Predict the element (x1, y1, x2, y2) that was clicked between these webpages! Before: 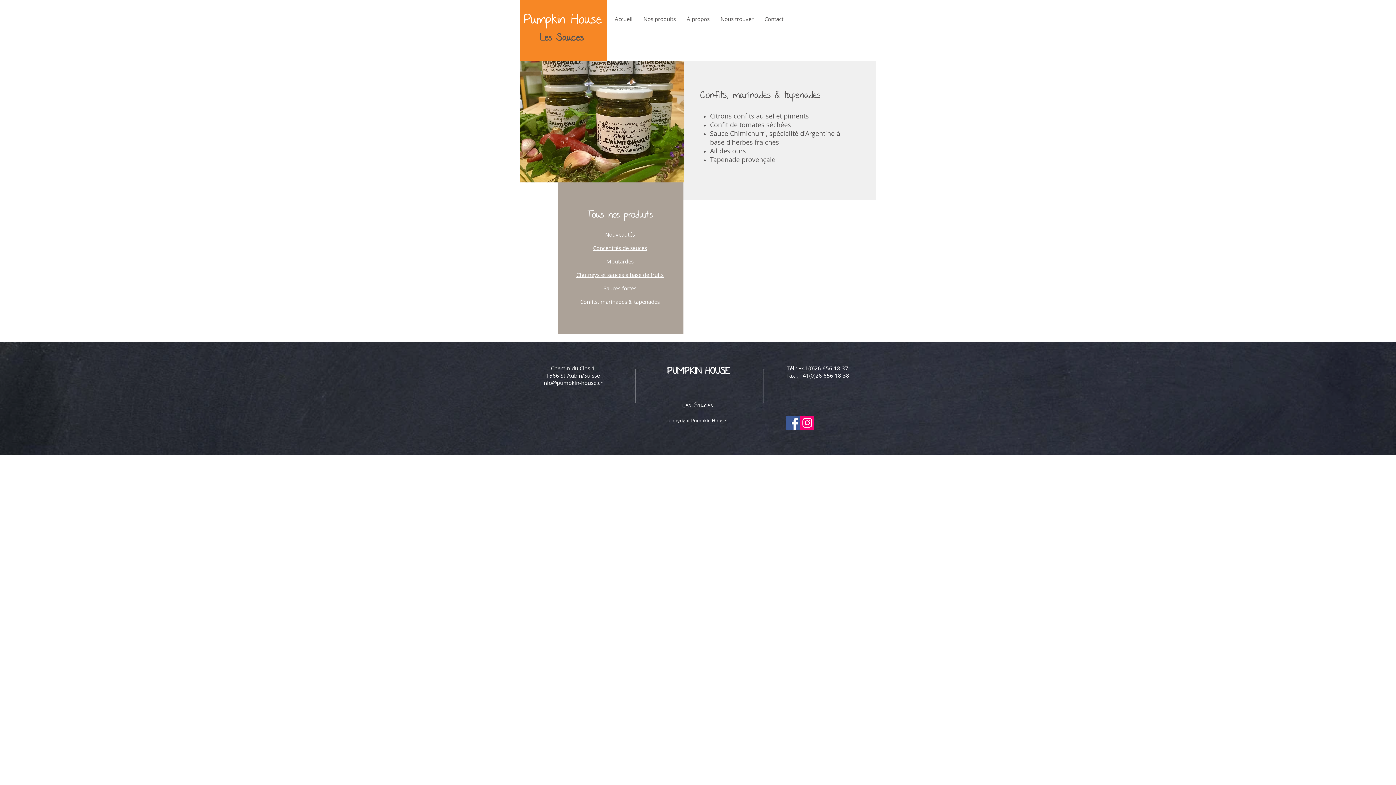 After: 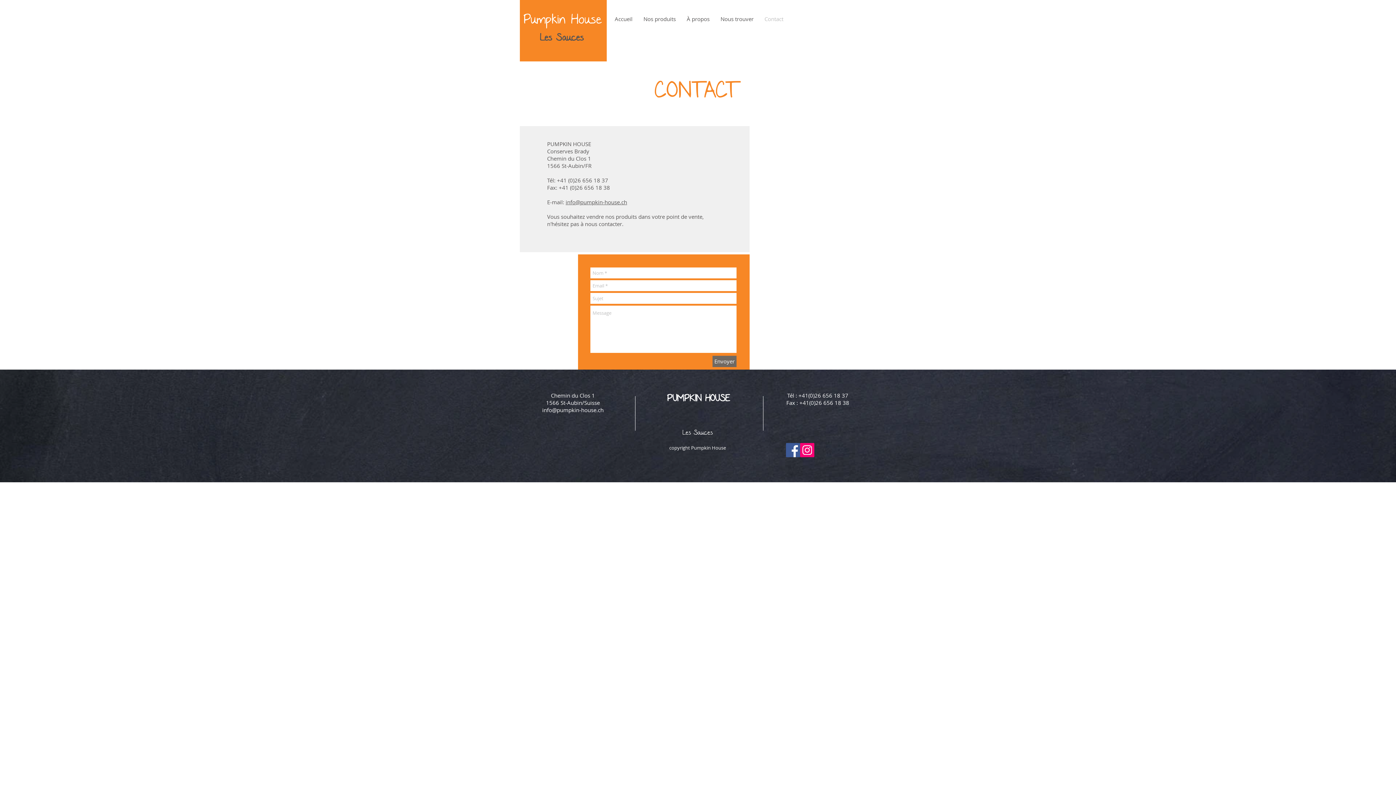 Action: label: Contact bbox: (759, 13, 789, 24)